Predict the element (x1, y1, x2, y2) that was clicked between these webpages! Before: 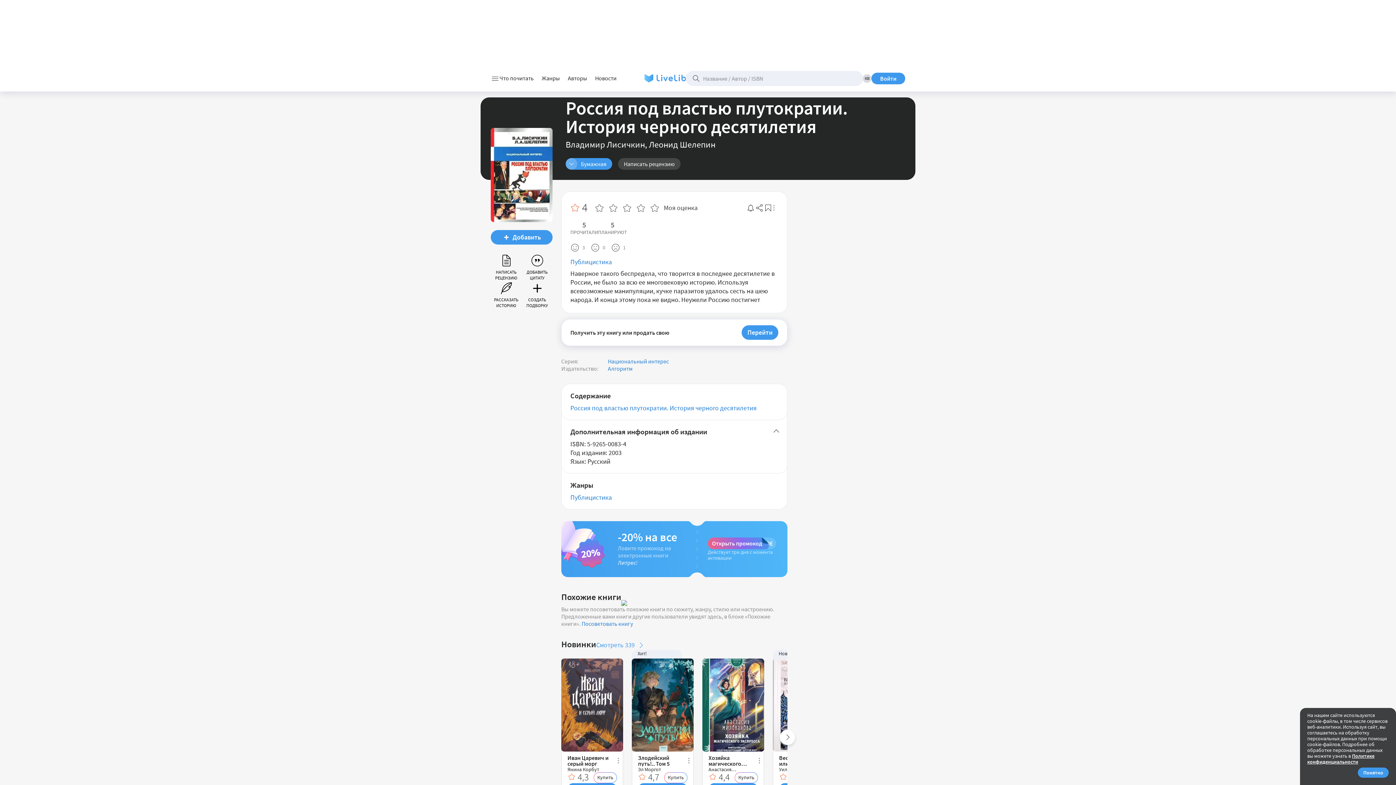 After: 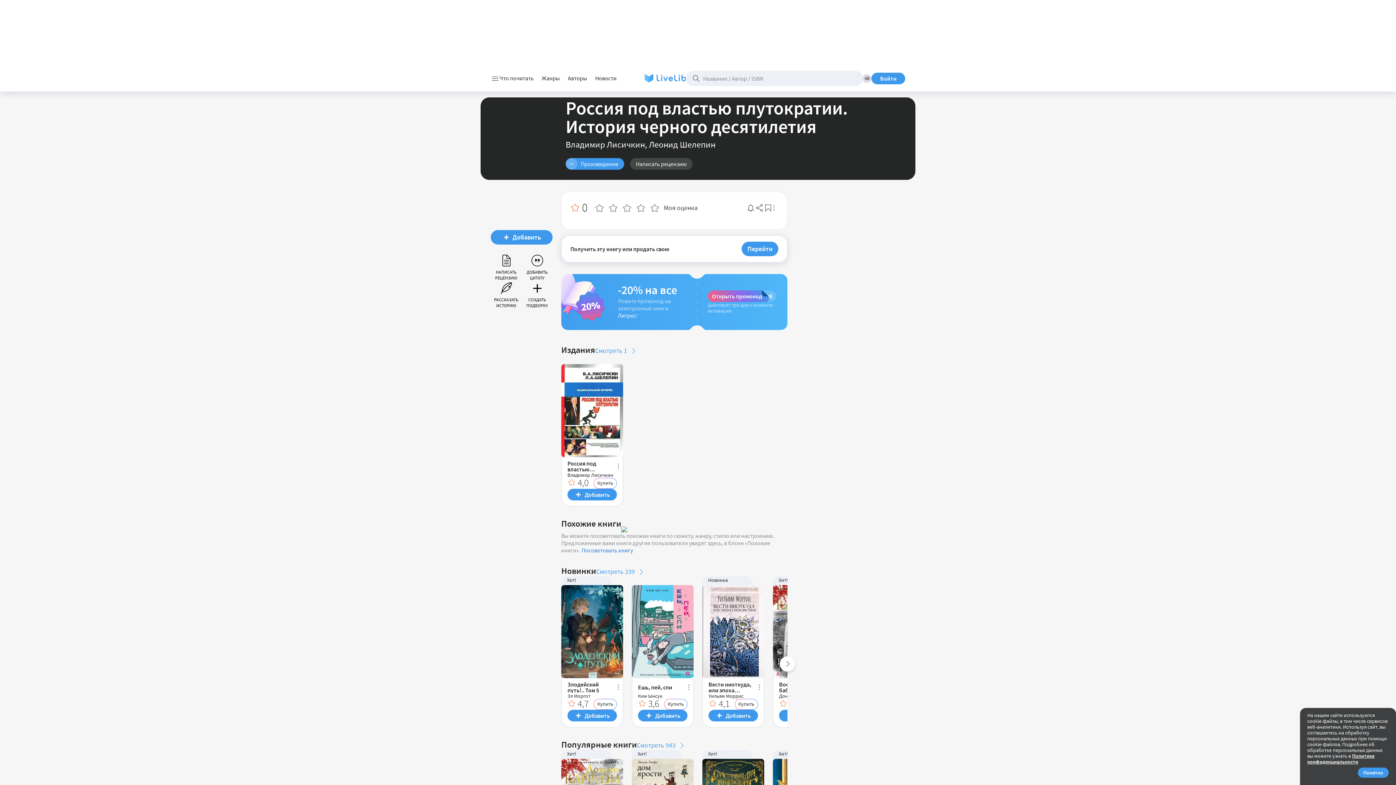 Action: label: Россия под властью плутократии. История черного десятилетия bbox: (570, 404, 756, 412)